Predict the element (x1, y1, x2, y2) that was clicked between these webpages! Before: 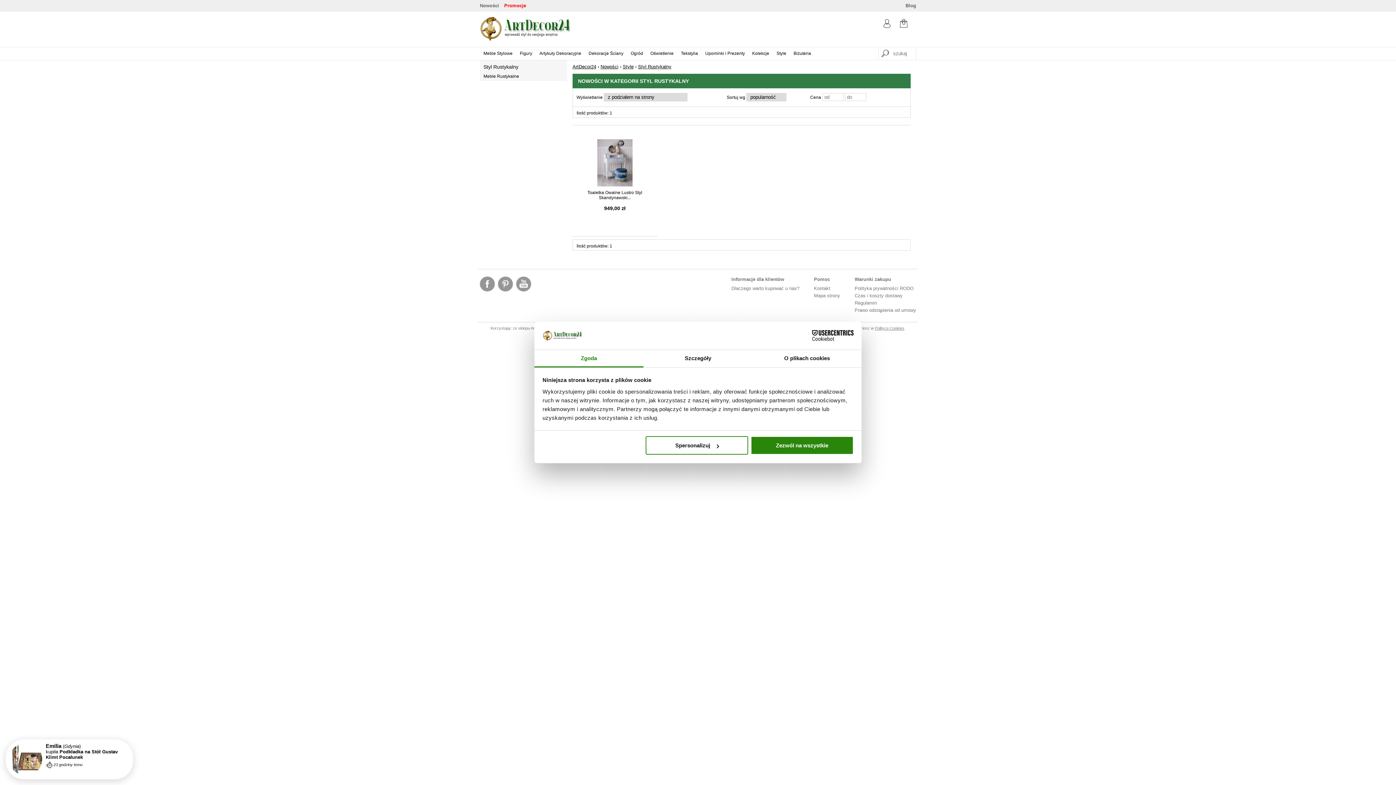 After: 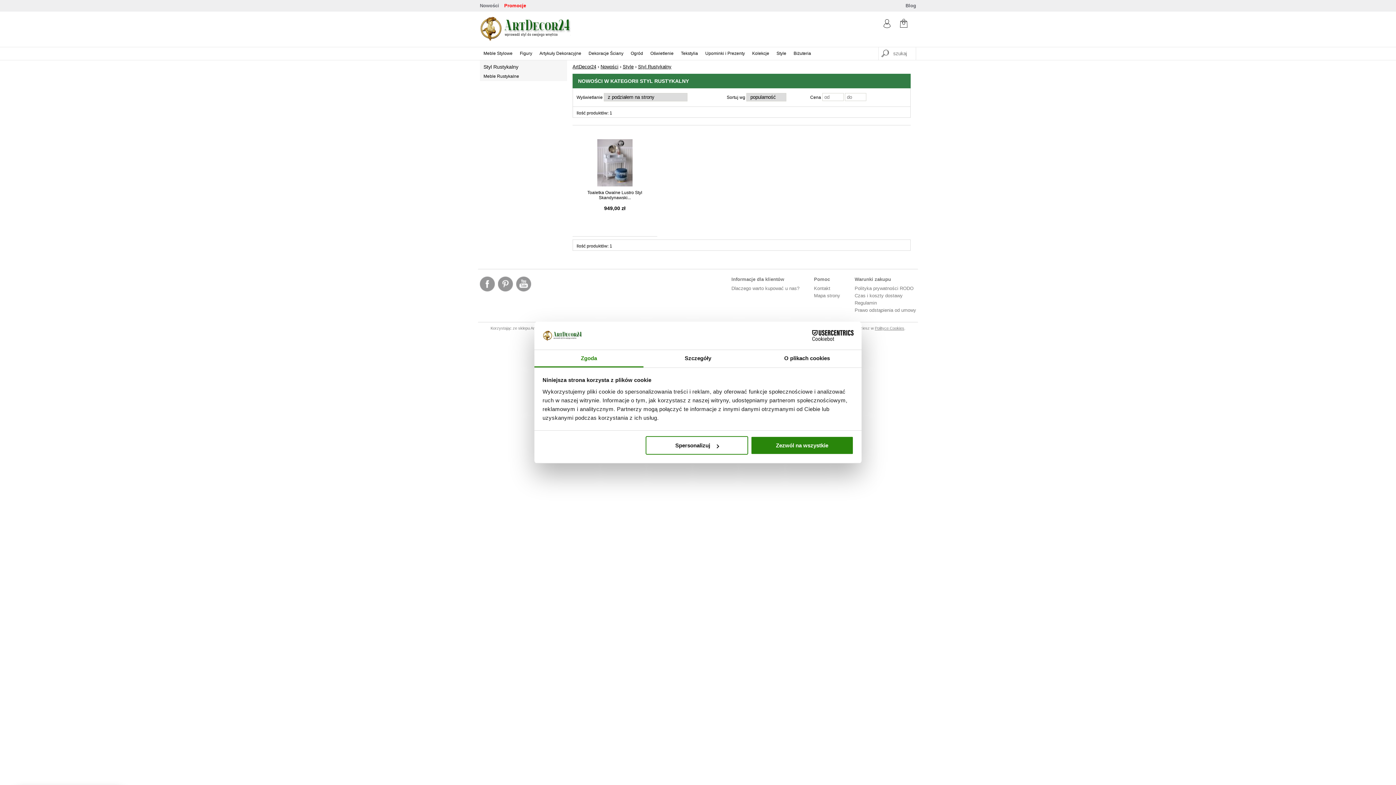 Action: bbox: (790, 330, 853, 341) label: Cookiebot - opens in a new window